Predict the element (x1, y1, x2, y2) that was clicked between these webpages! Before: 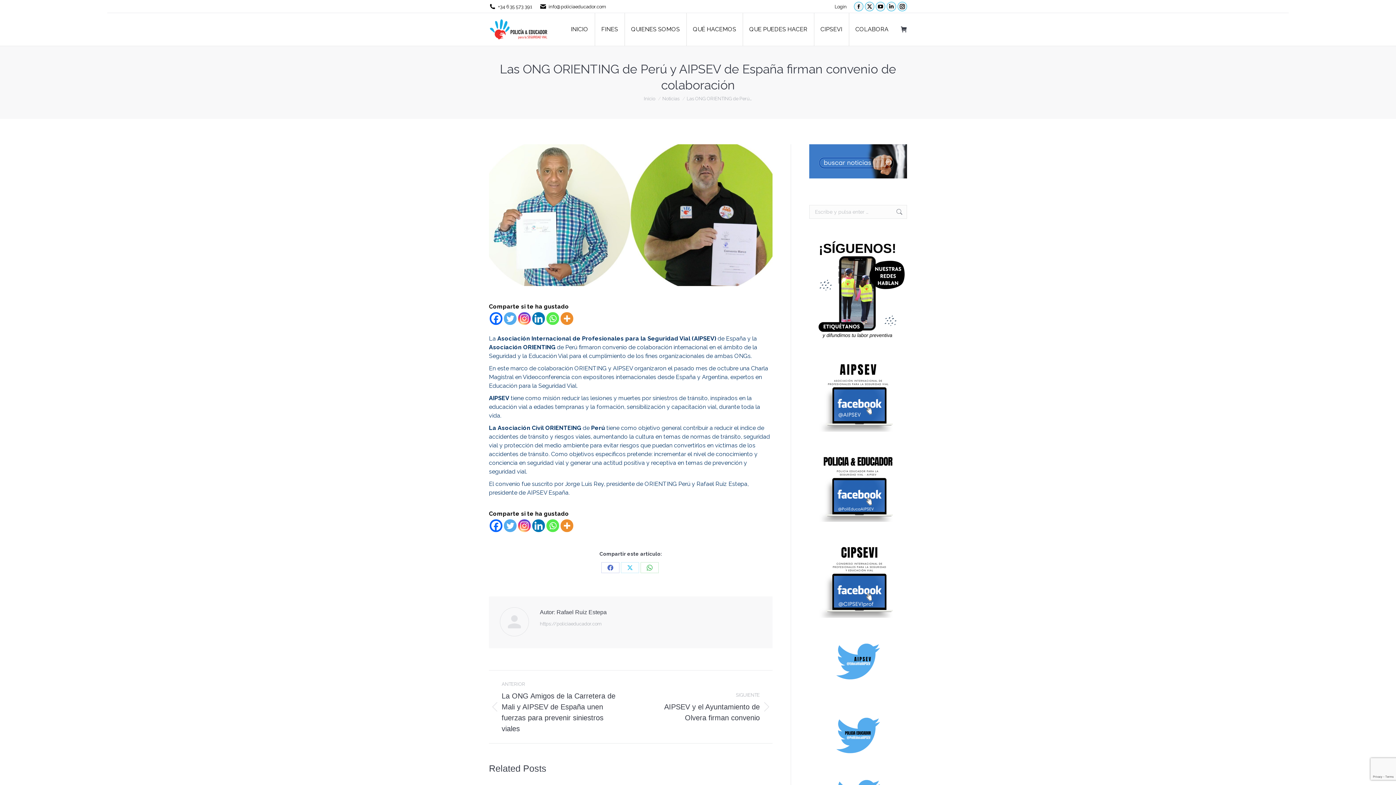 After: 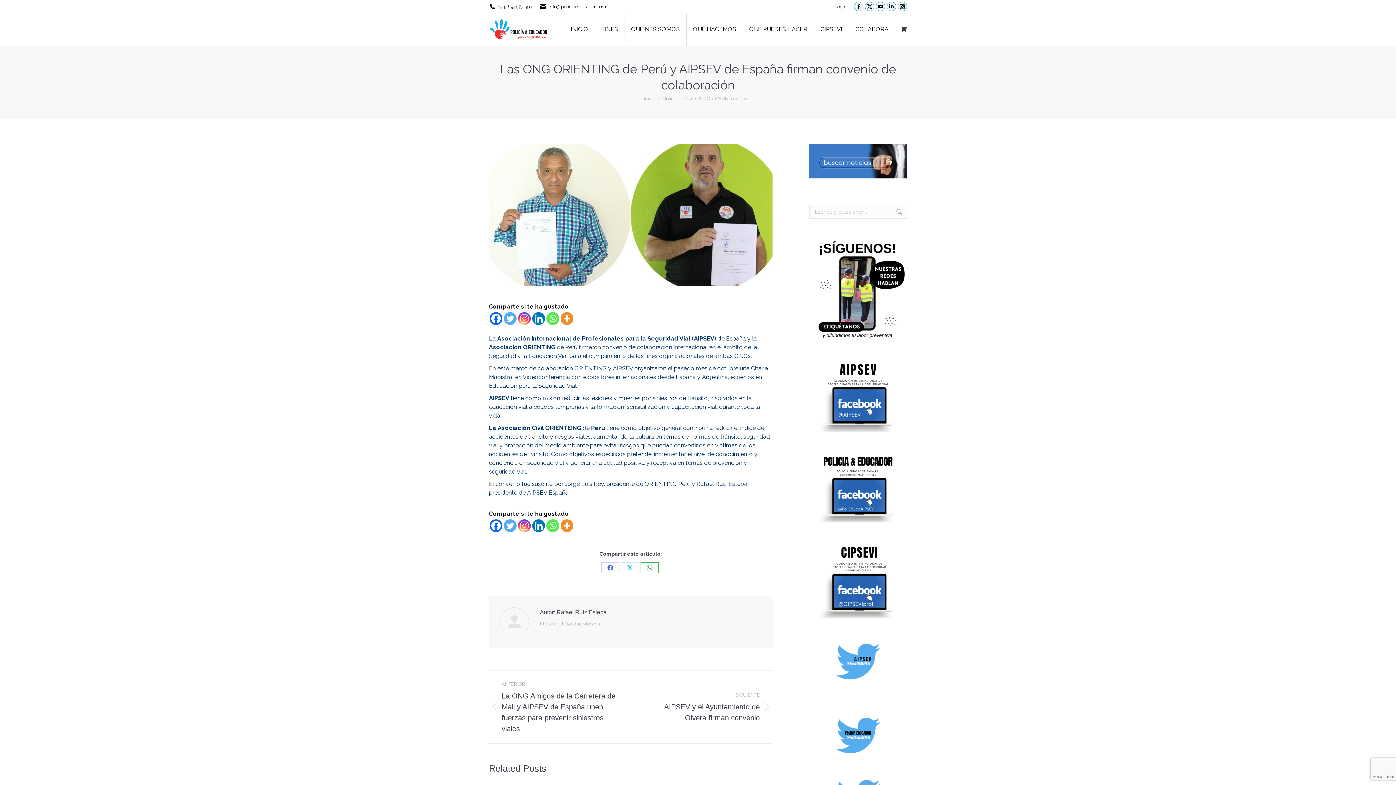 Action: label: Share on WhatsApp bbox: (640, 562, 658, 573)